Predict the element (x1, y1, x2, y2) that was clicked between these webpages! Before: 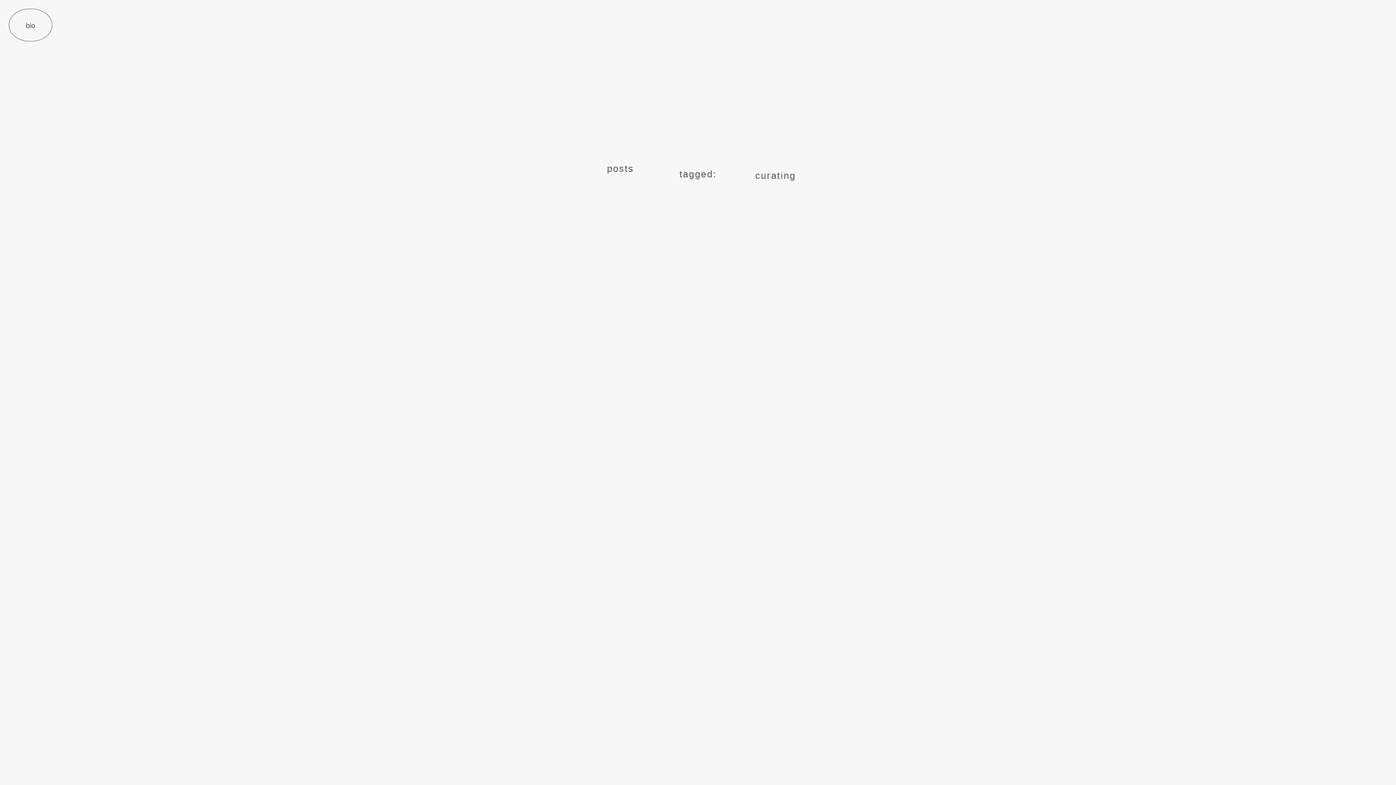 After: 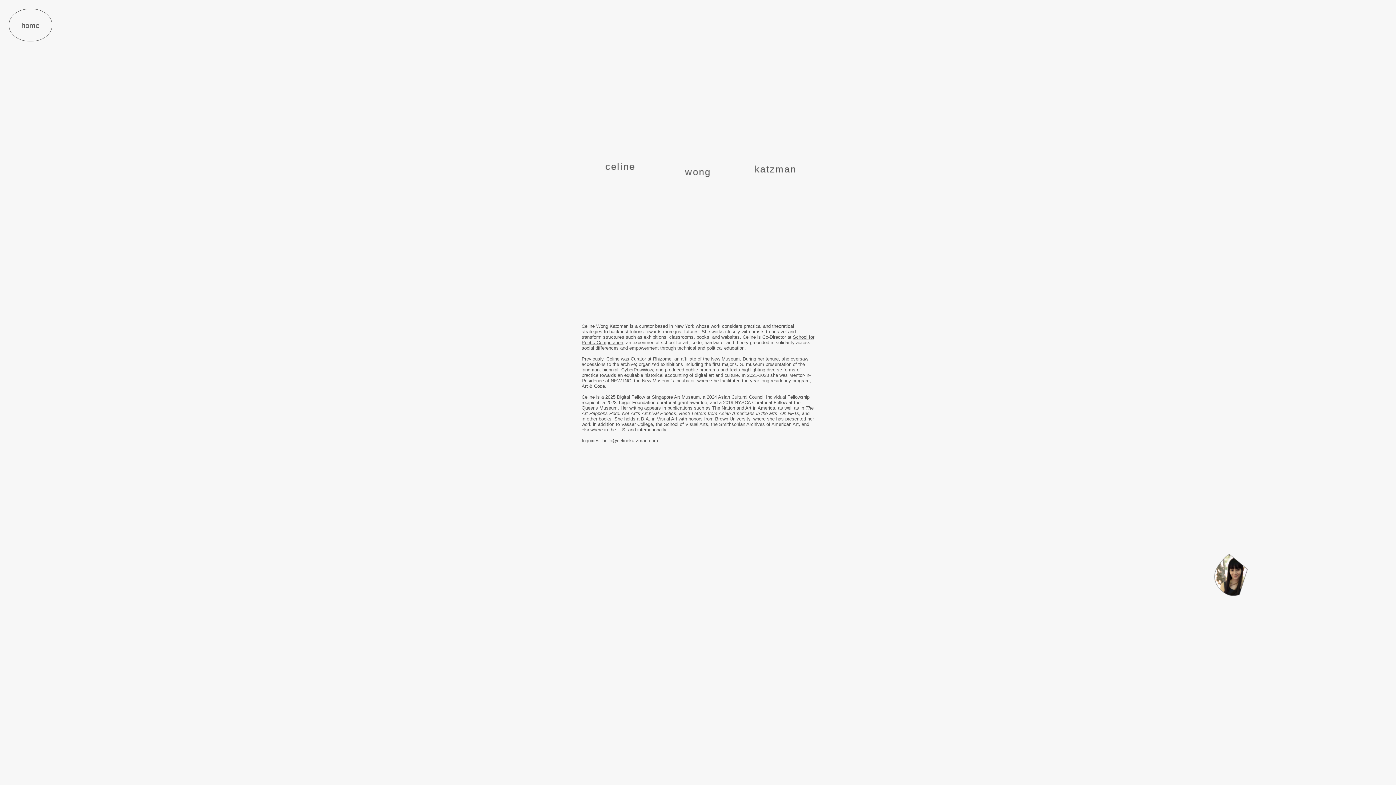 Action: label: bio bbox: (9, 9, 52, 41)